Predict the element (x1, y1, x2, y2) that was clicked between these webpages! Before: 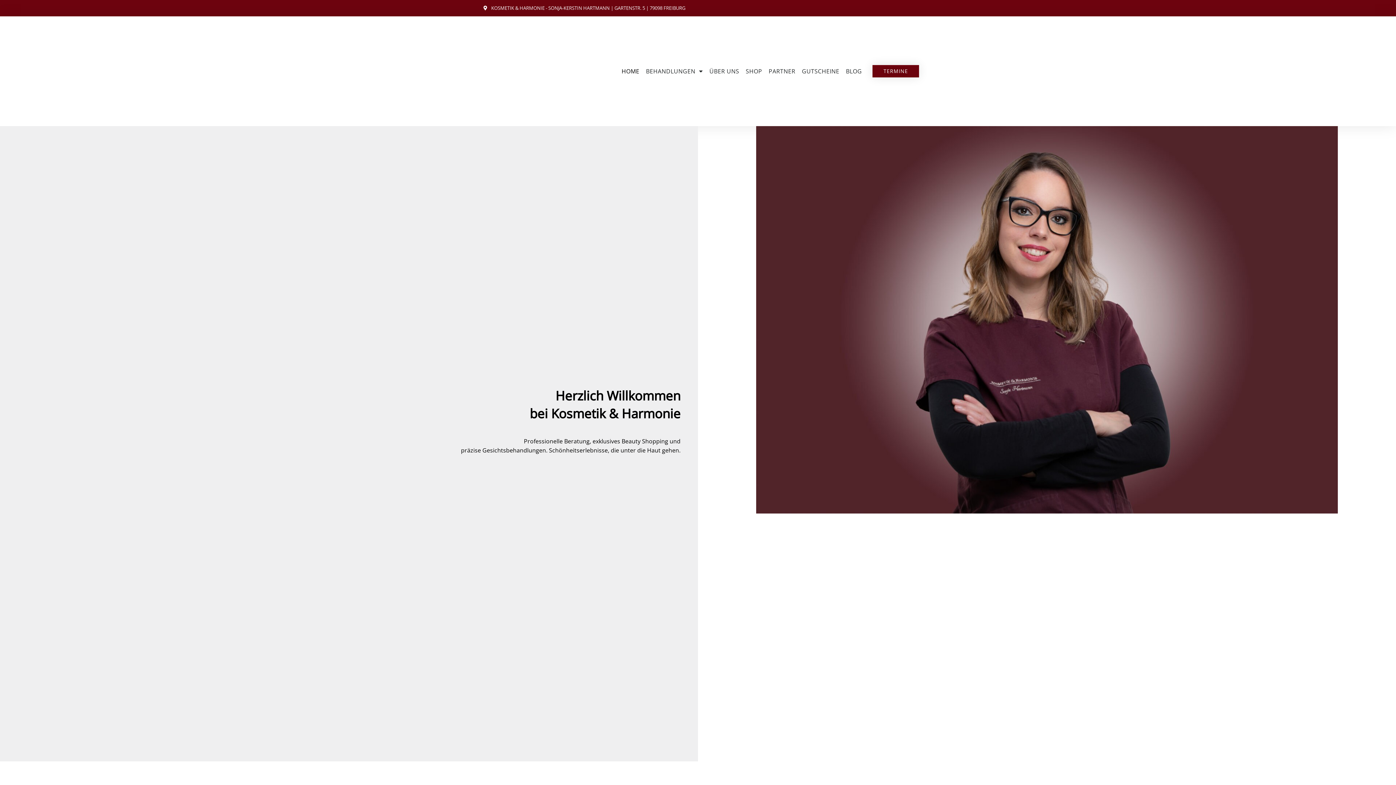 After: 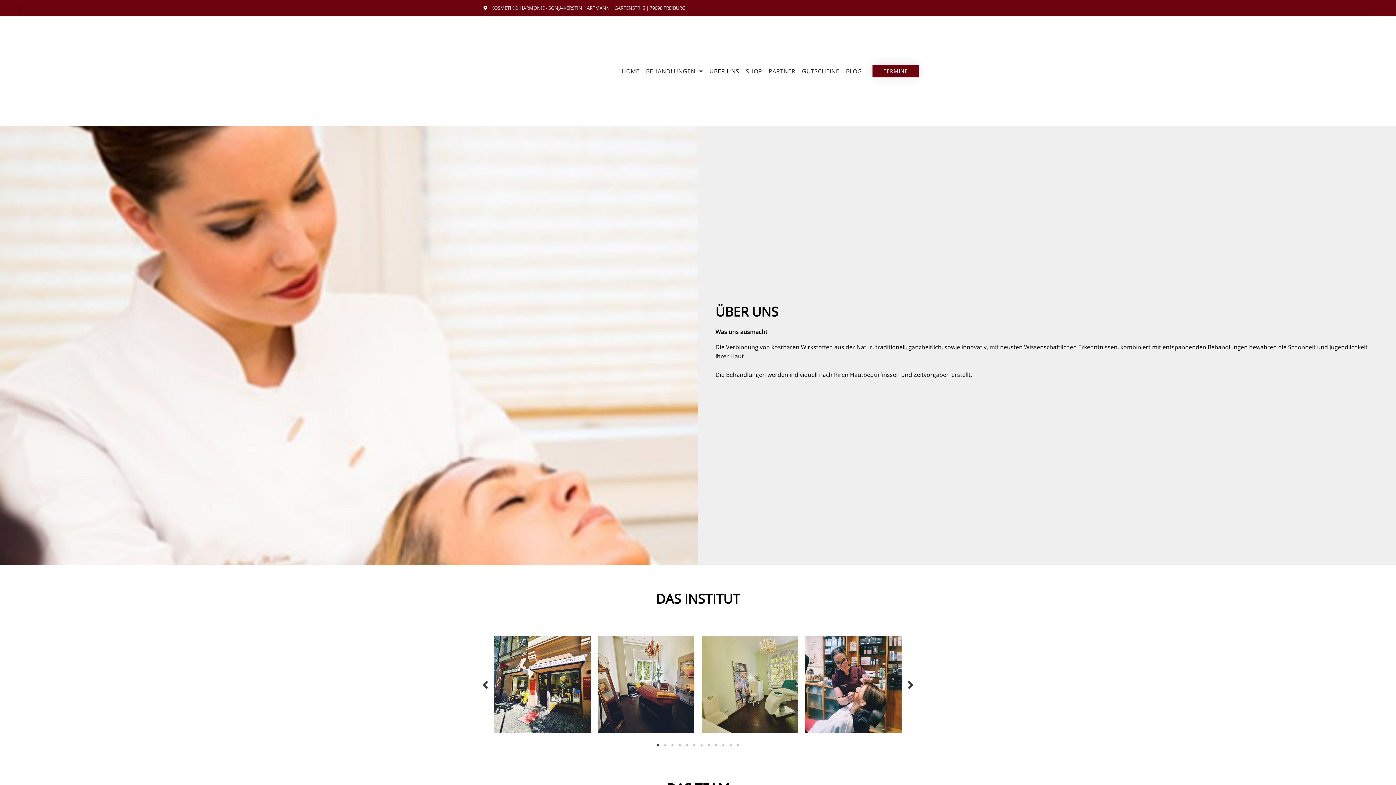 Action: bbox: (707, 67, 741, 74) label: ÜBER UNS